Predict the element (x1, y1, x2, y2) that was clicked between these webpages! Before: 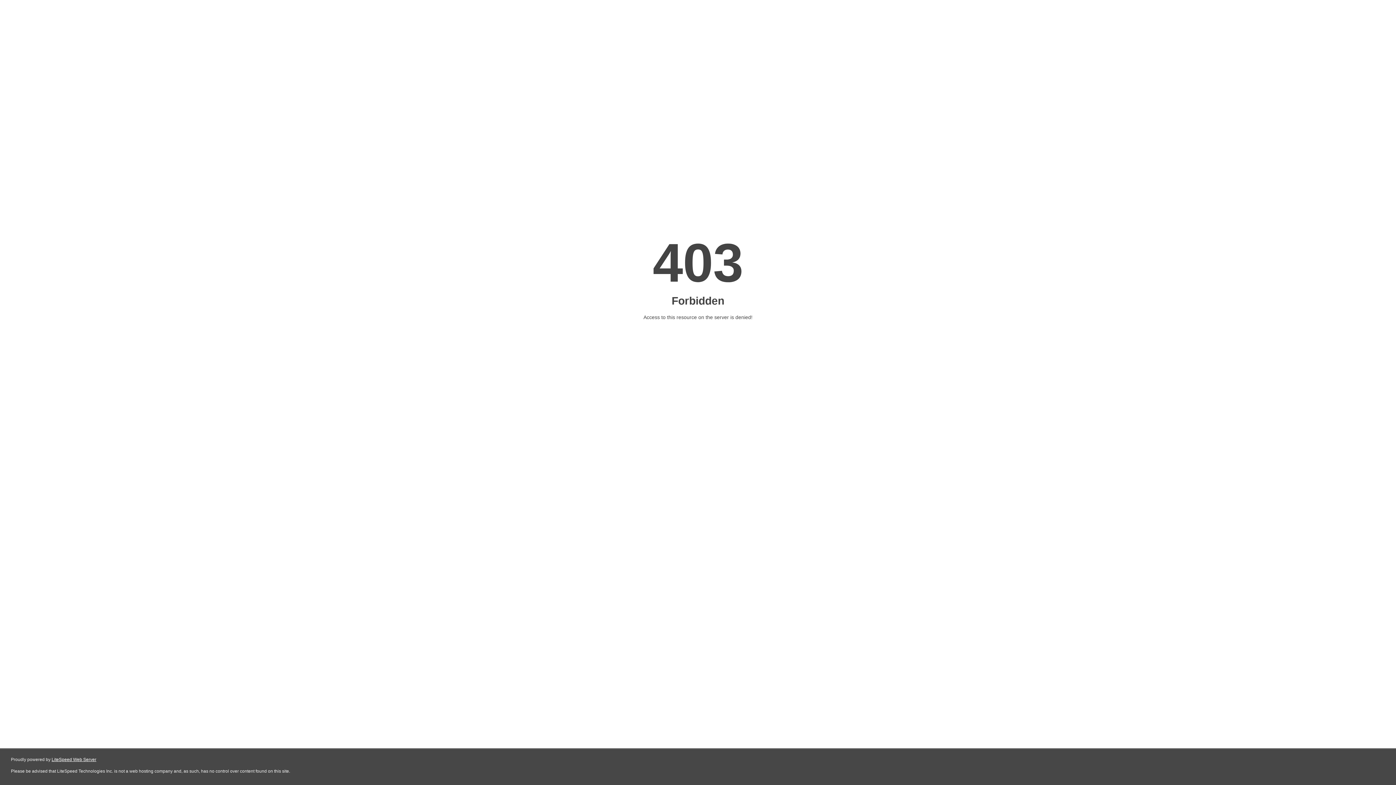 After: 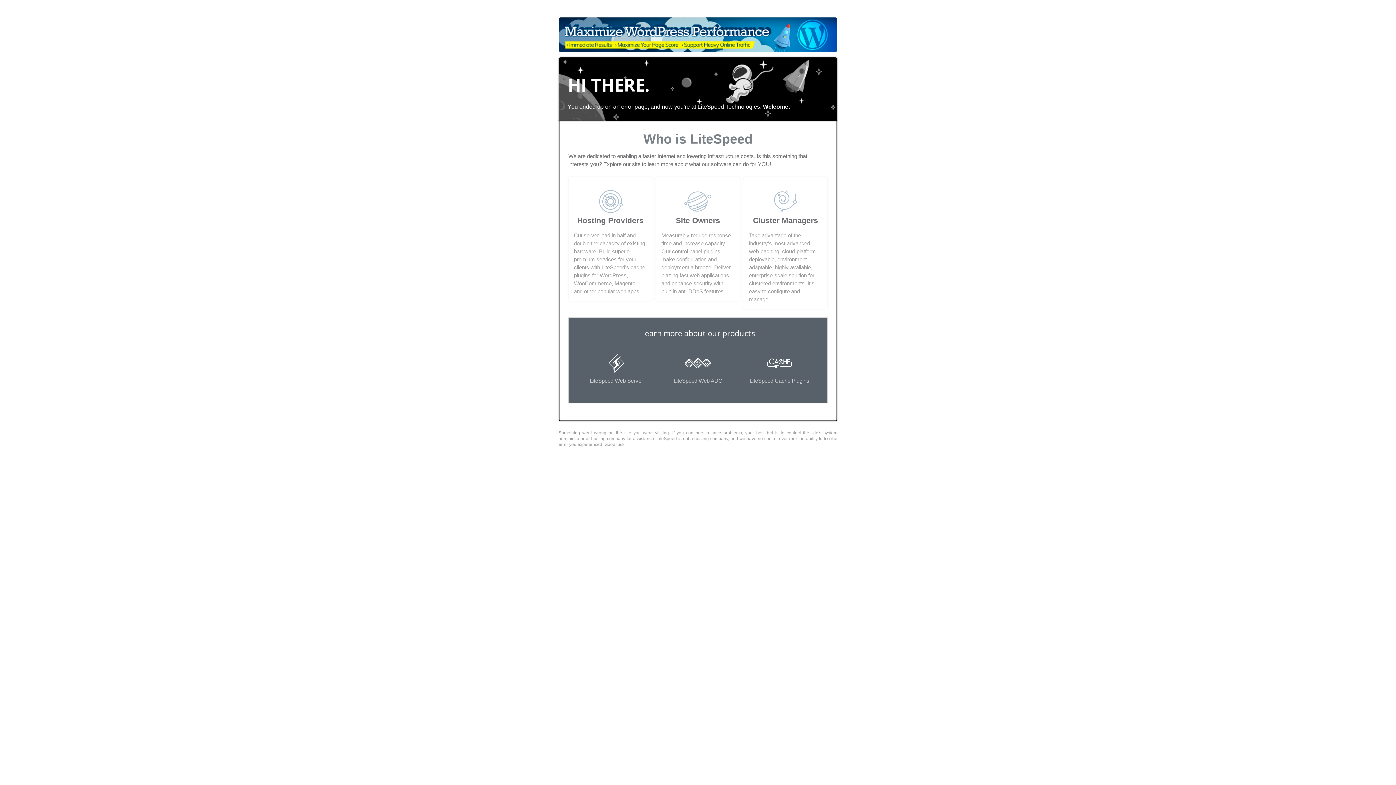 Action: bbox: (51, 757, 96, 762) label: LiteSpeed Web Server